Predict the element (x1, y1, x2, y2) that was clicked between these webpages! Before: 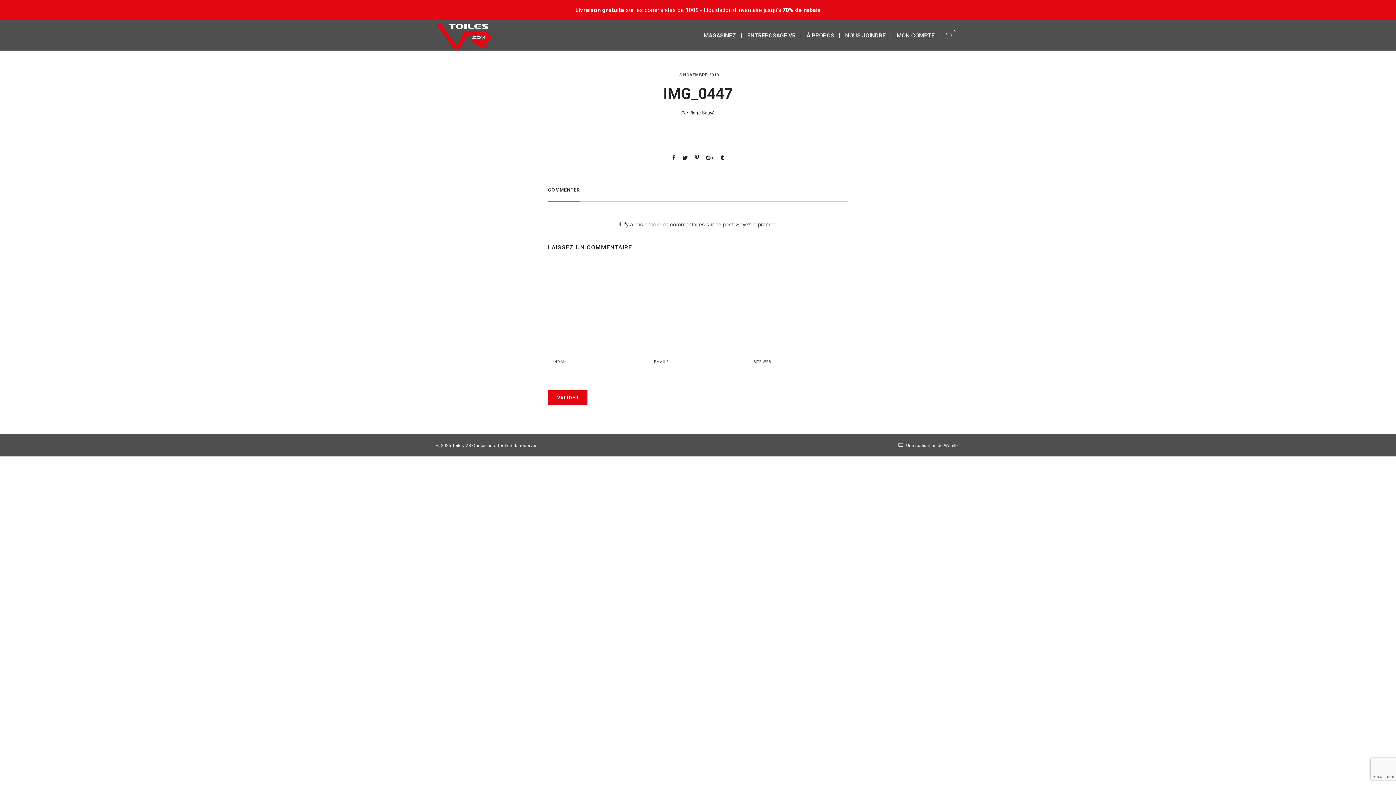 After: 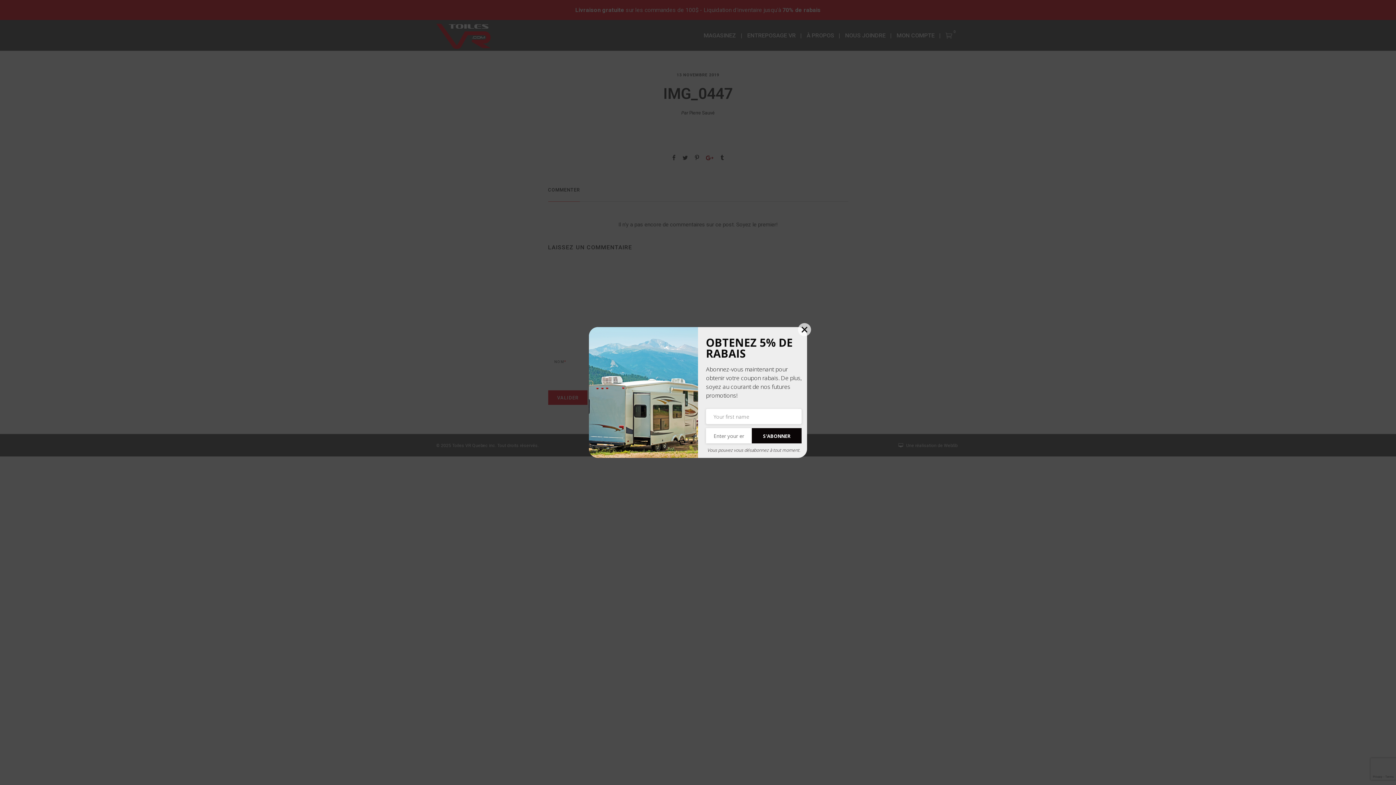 Action: bbox: (702, 154, 717, 160)